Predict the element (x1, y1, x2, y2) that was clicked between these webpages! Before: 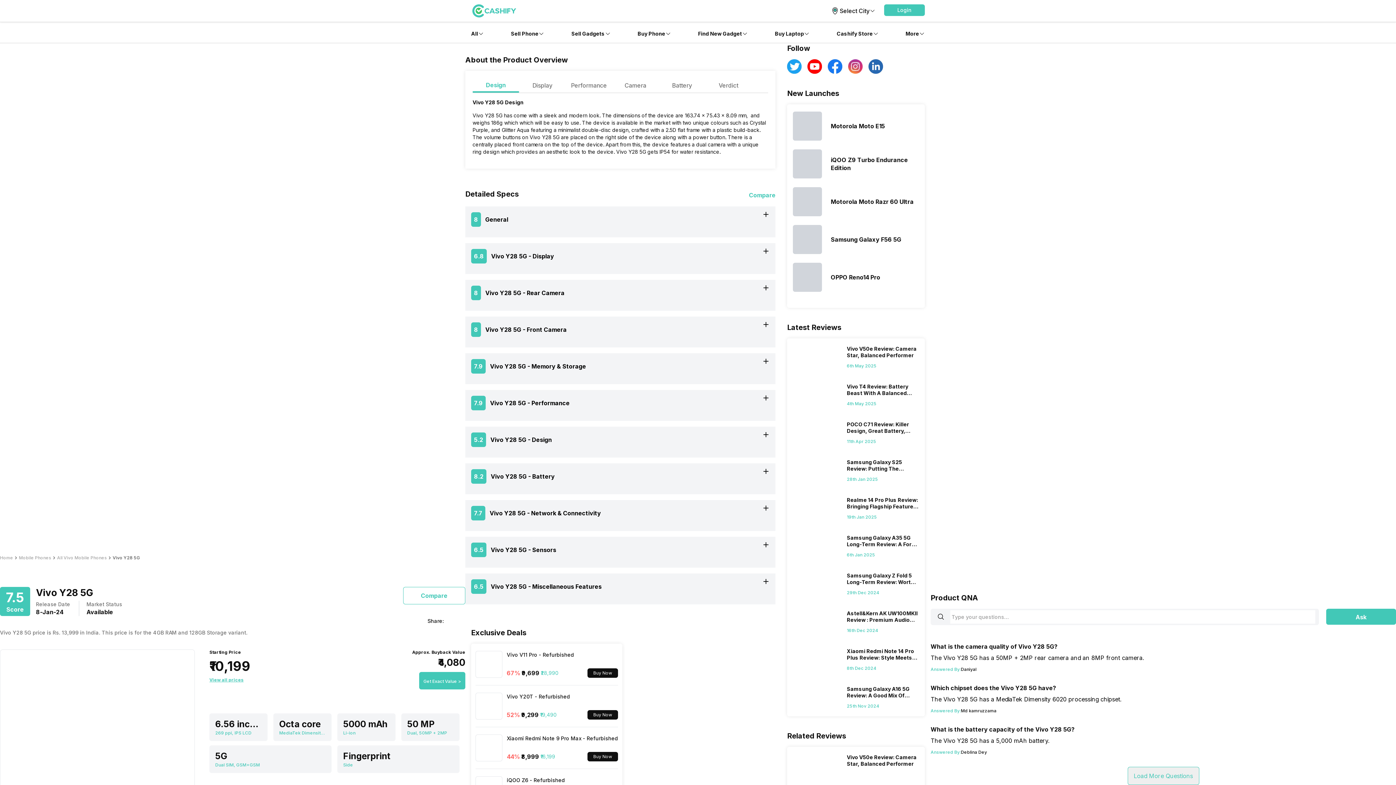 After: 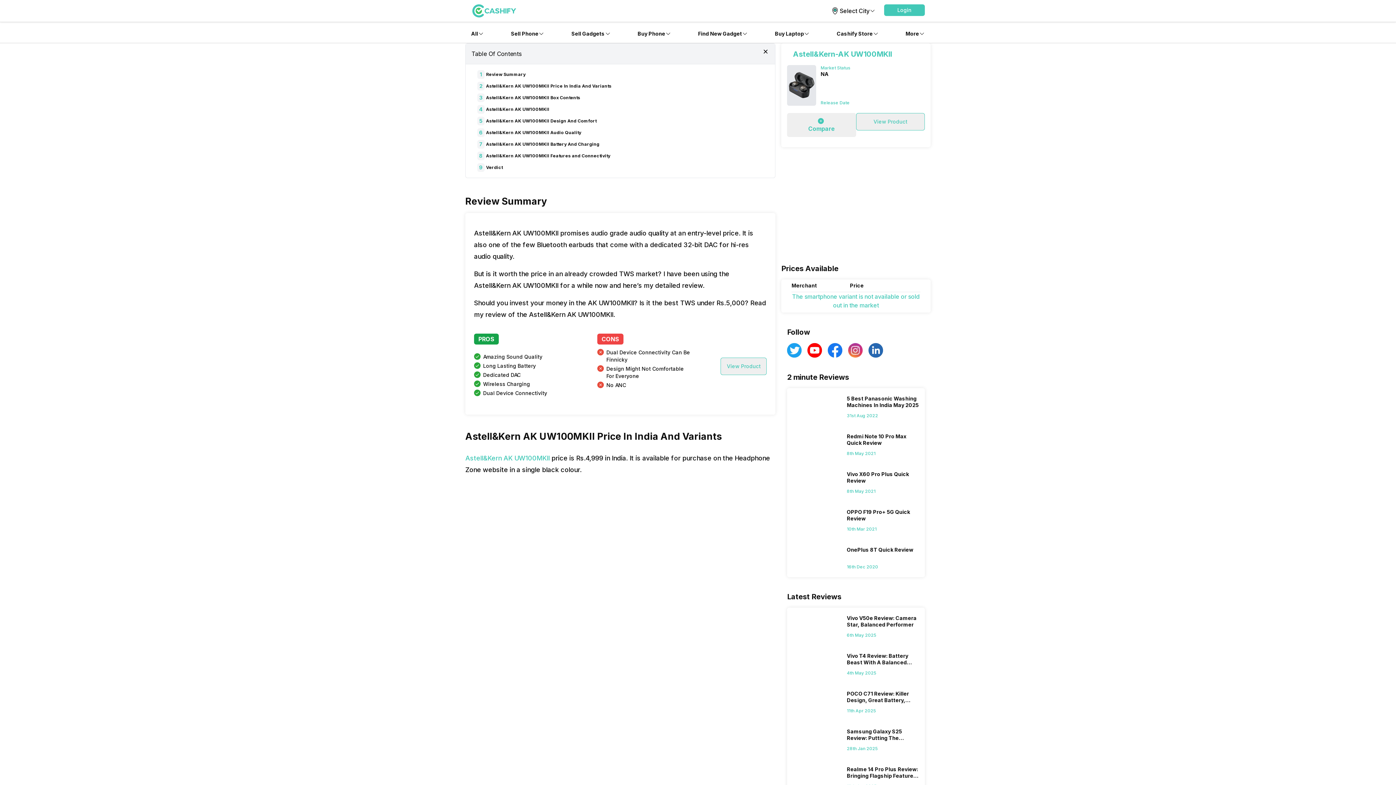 Action: bbox: (793, 610, 839, 633)